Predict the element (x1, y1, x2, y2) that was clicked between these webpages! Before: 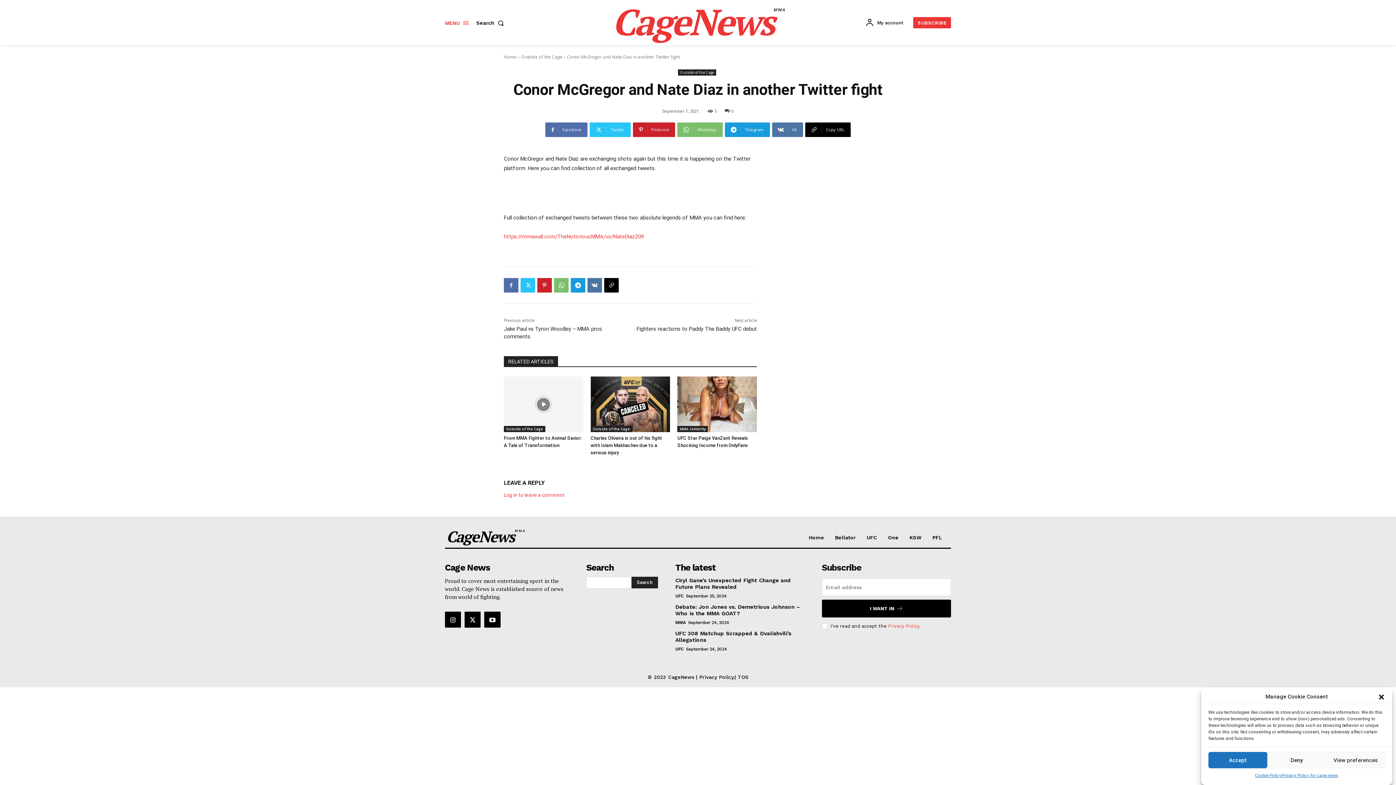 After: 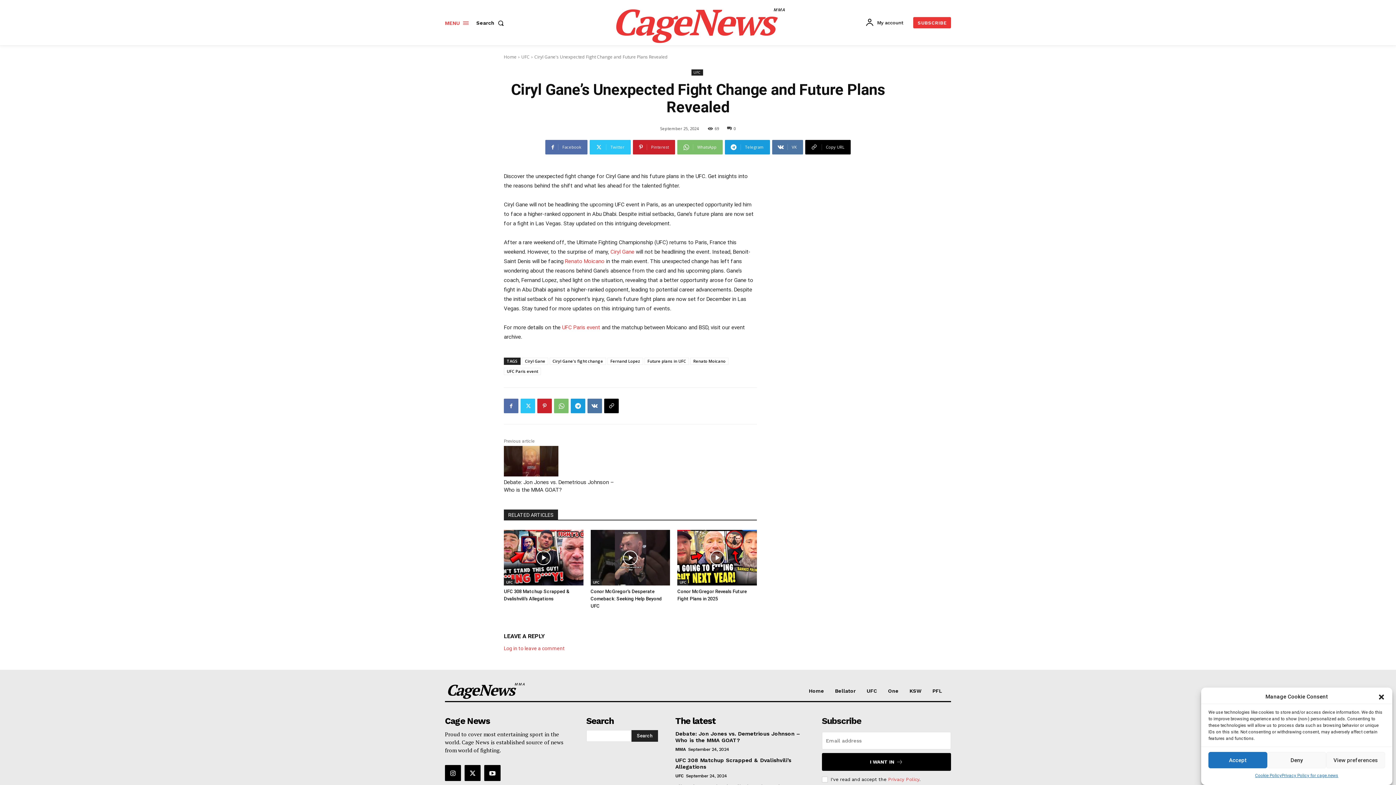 Action: label: Ciryl Gane’s Unexpected Fight Change and Future Plans Revealed bbox: (675, 577, 791, 590)